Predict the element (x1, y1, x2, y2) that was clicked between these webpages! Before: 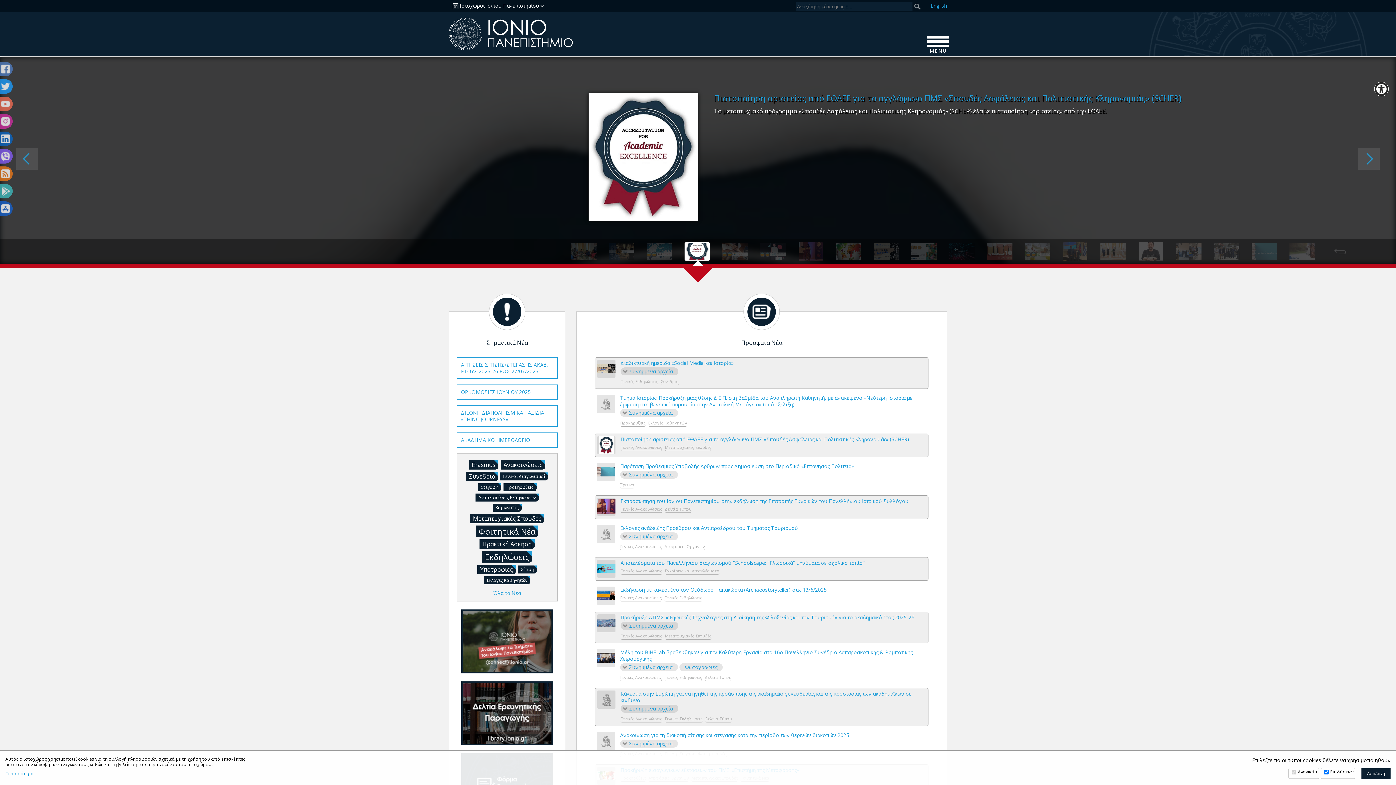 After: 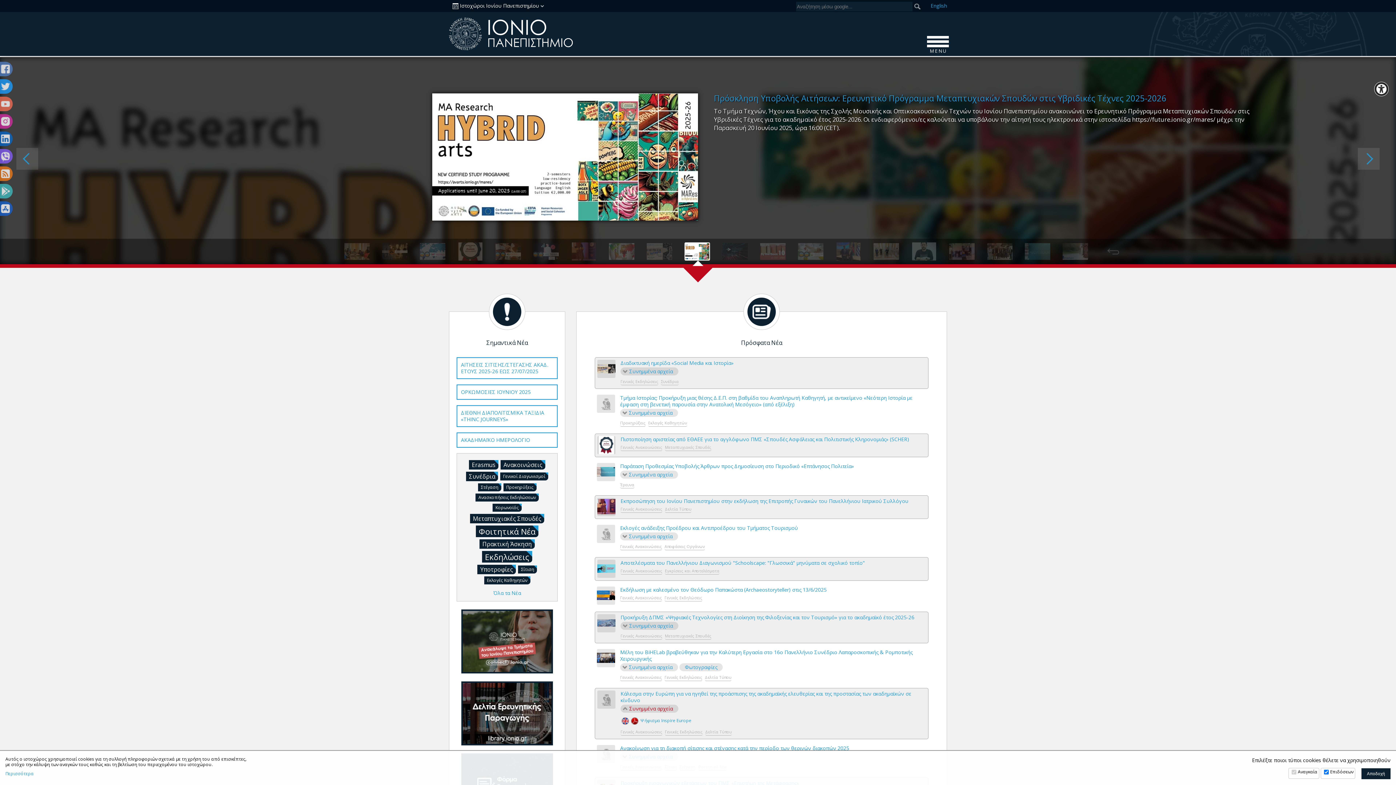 Action: label: Συνημμένα αρχεία bbox: (620, 705, 678, 713)